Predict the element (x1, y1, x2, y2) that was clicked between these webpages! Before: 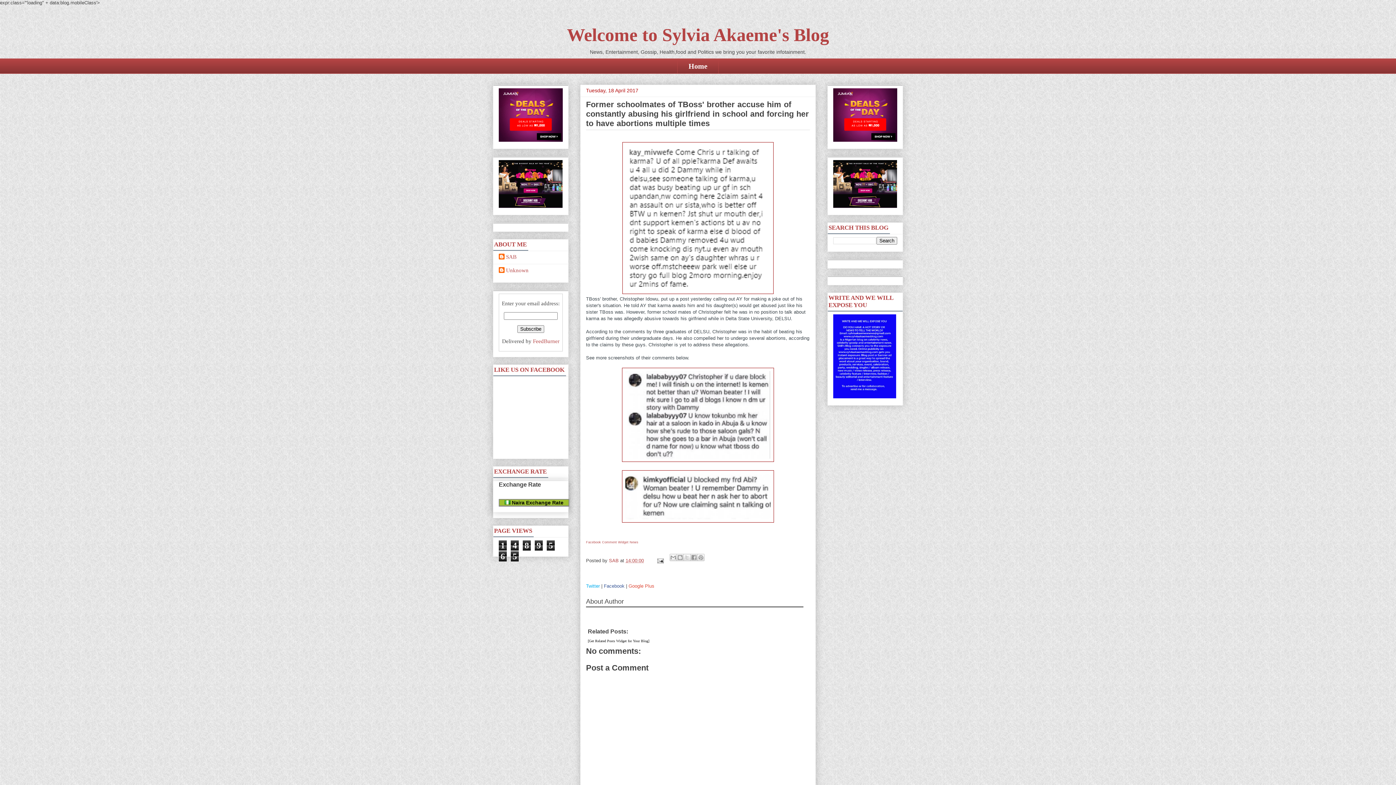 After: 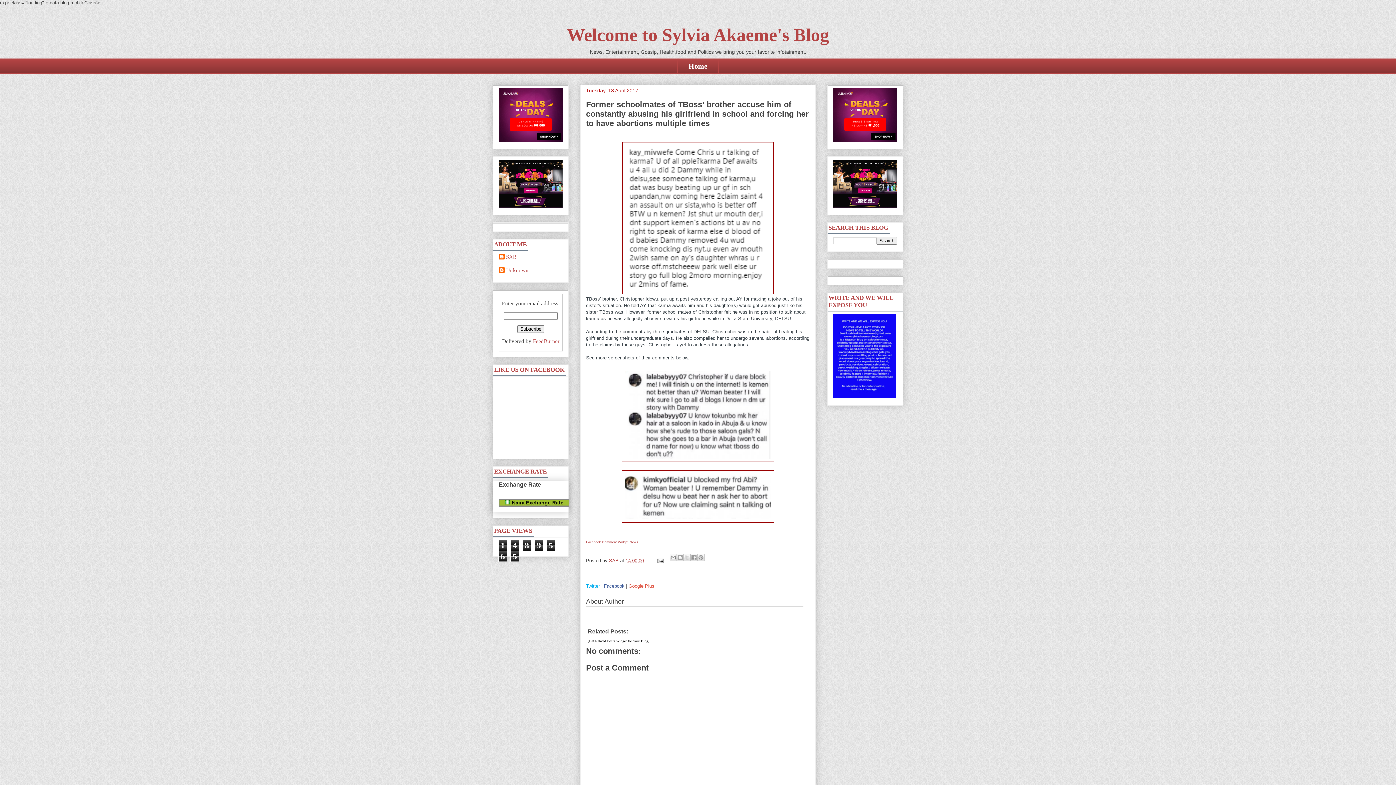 Action: bbox: (604, 583, 624, 589) label: Facebook